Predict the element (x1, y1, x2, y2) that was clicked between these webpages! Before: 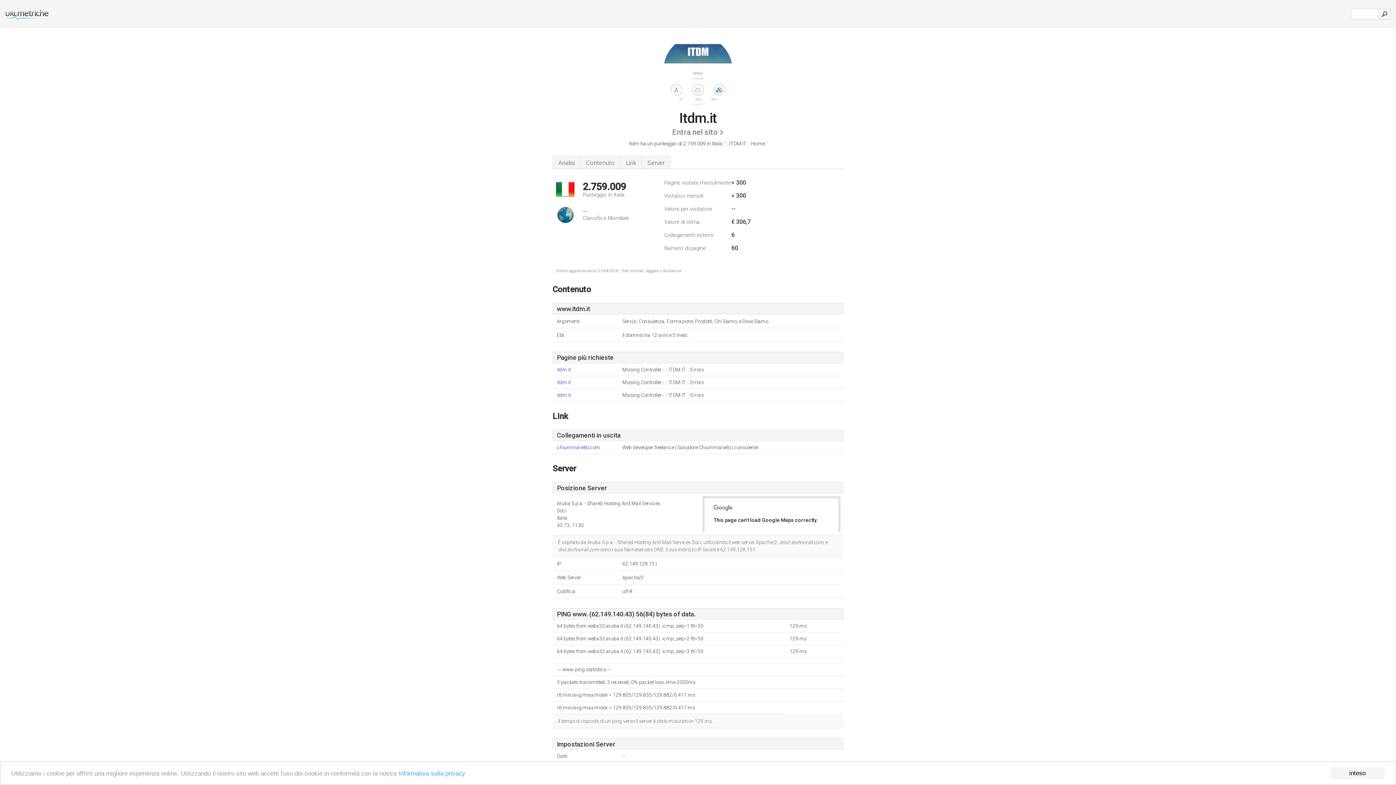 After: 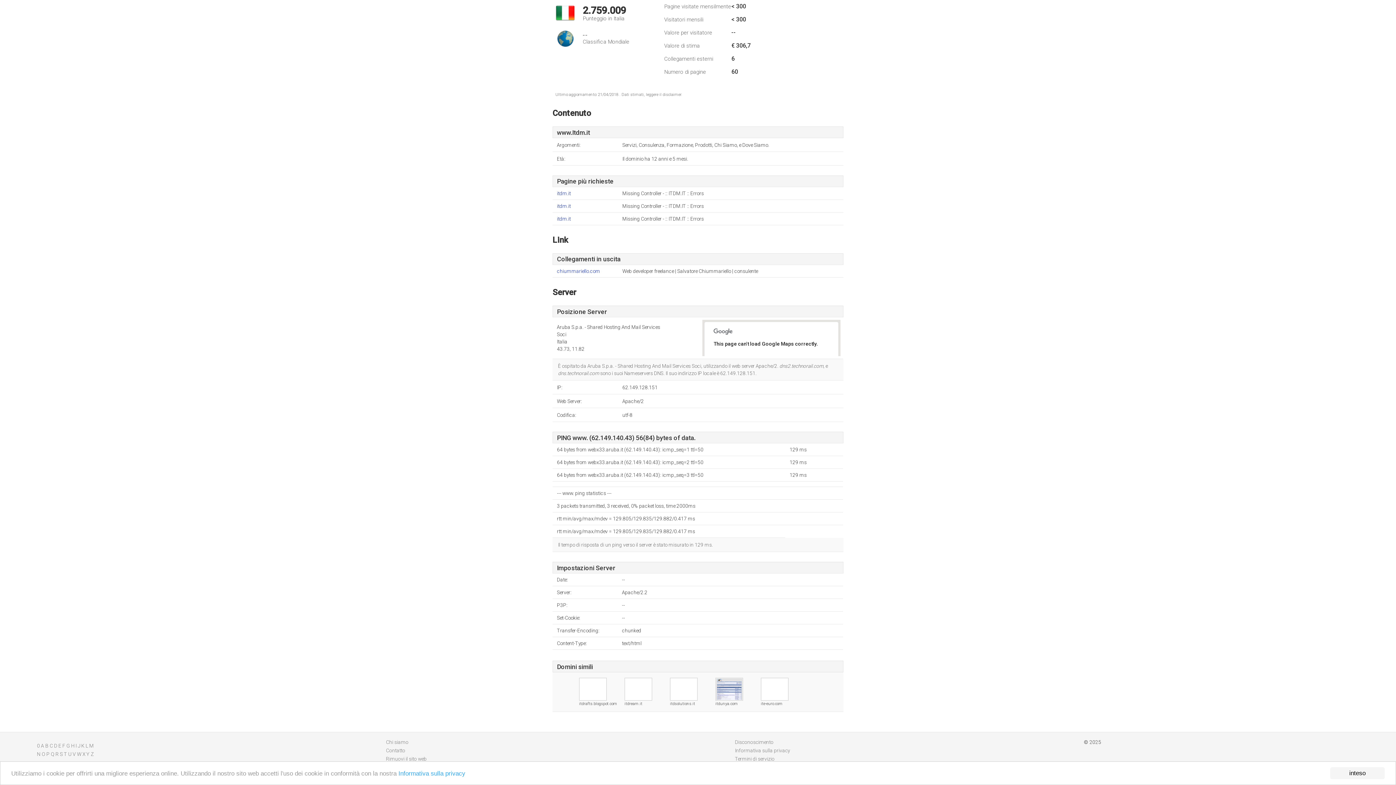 Action: bbox: (620, 155, 642, 168) label: Link